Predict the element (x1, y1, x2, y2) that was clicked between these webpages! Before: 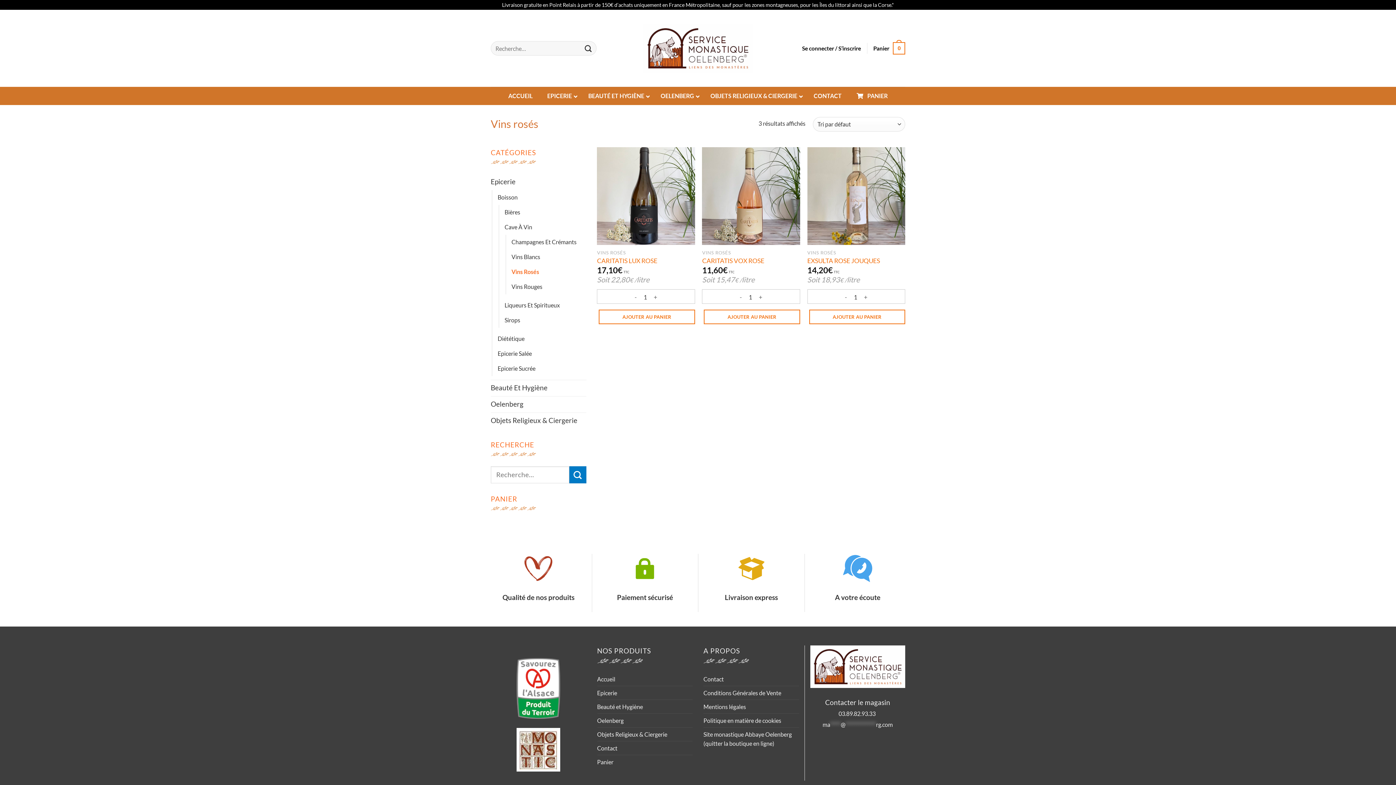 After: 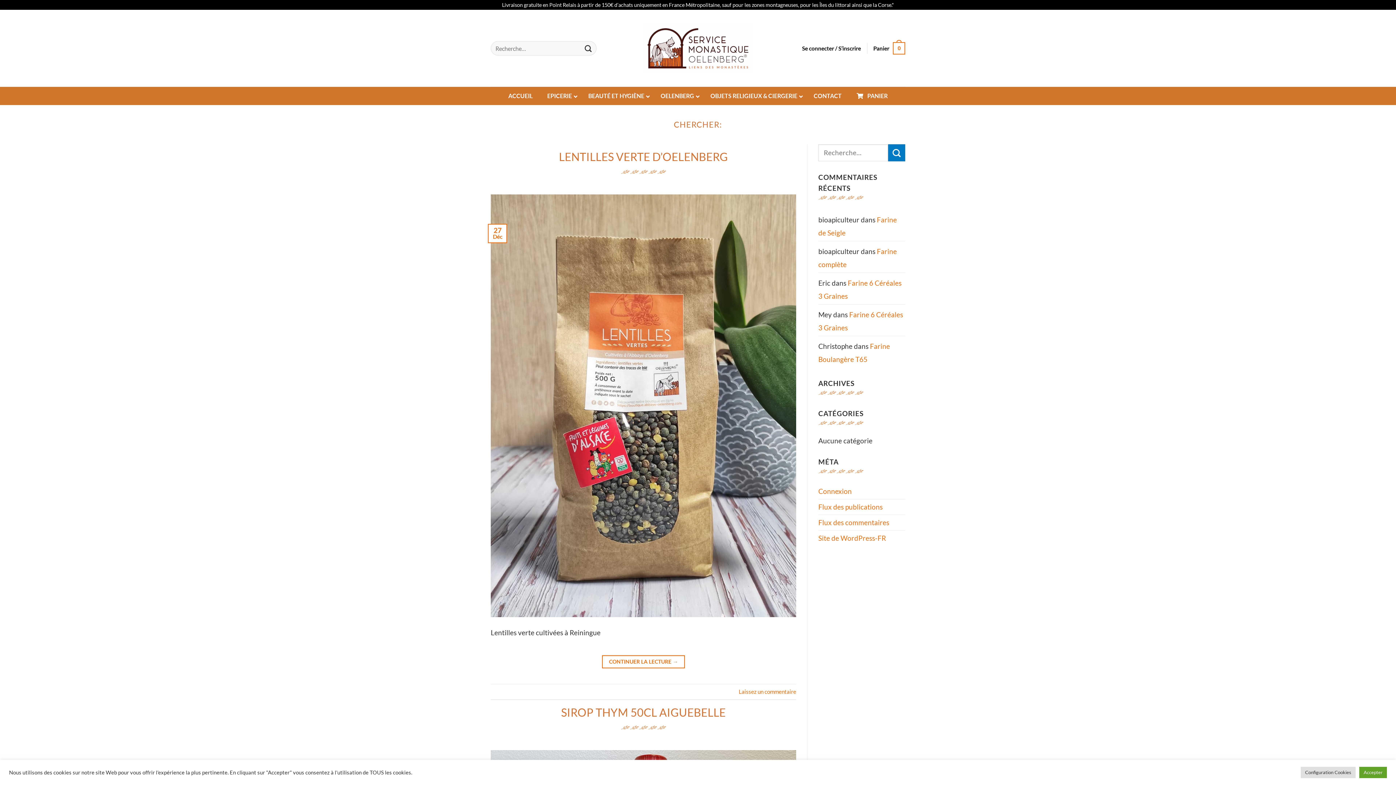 Action: label: Envoyer bbox: (569, 466, 586, 483)